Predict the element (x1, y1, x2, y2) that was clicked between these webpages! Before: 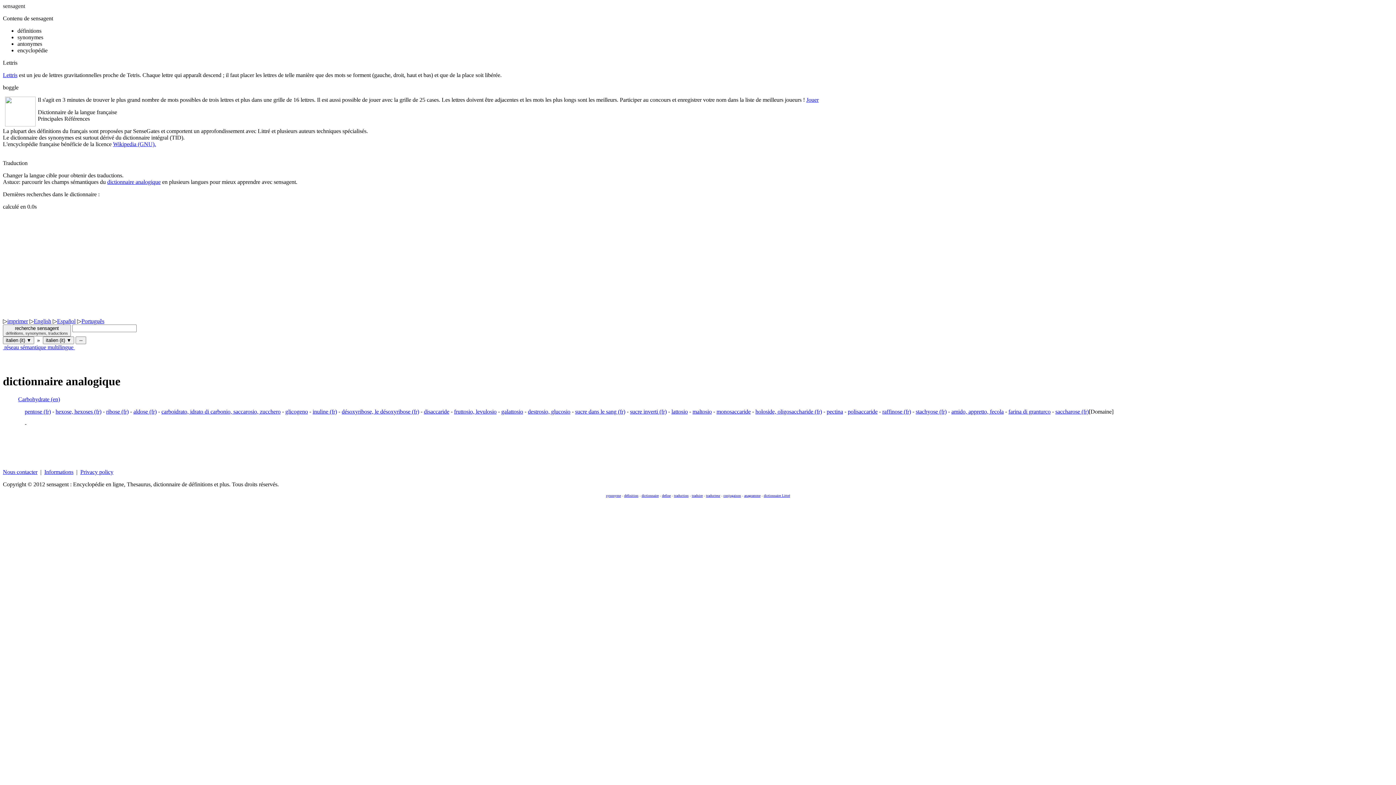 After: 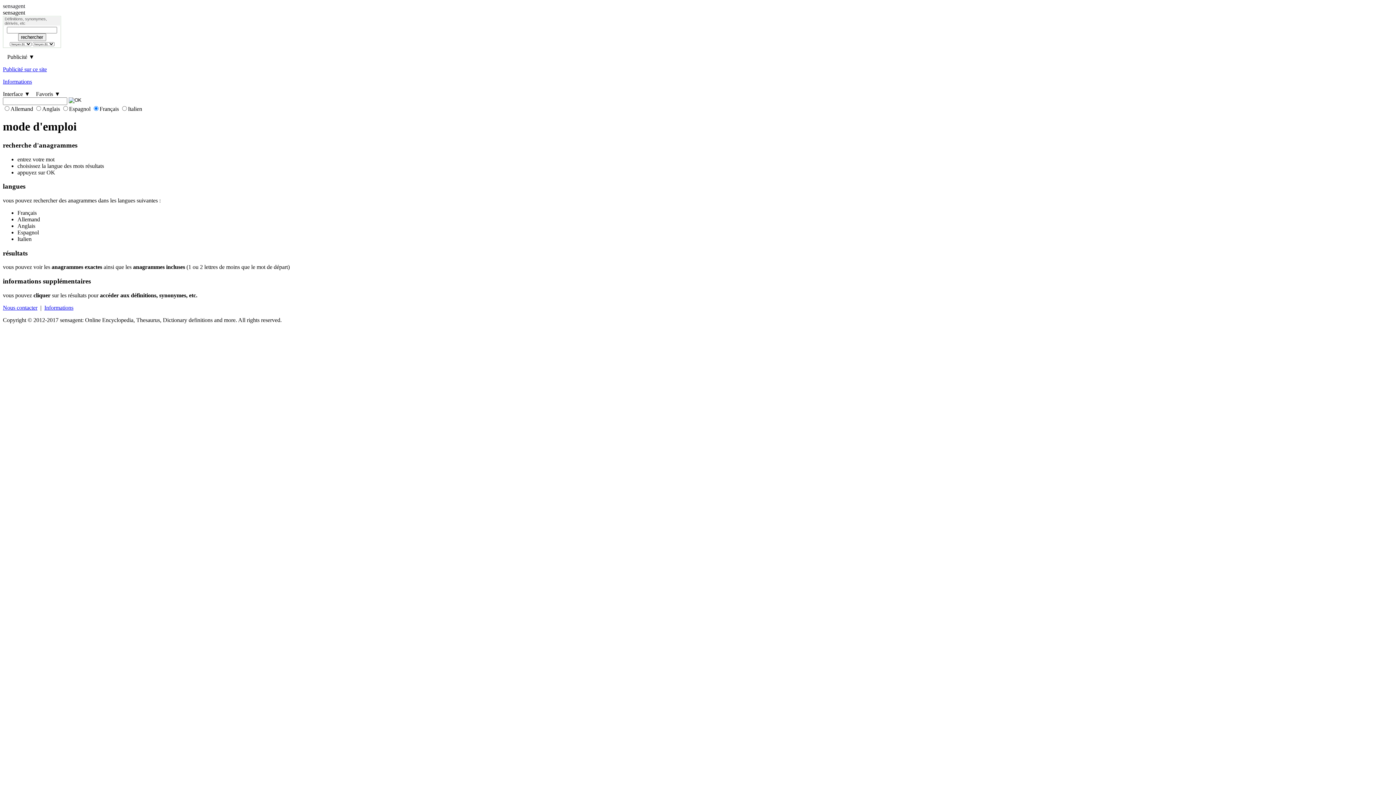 Action: label: anagramme bbox: (744, 493, 760, 497)